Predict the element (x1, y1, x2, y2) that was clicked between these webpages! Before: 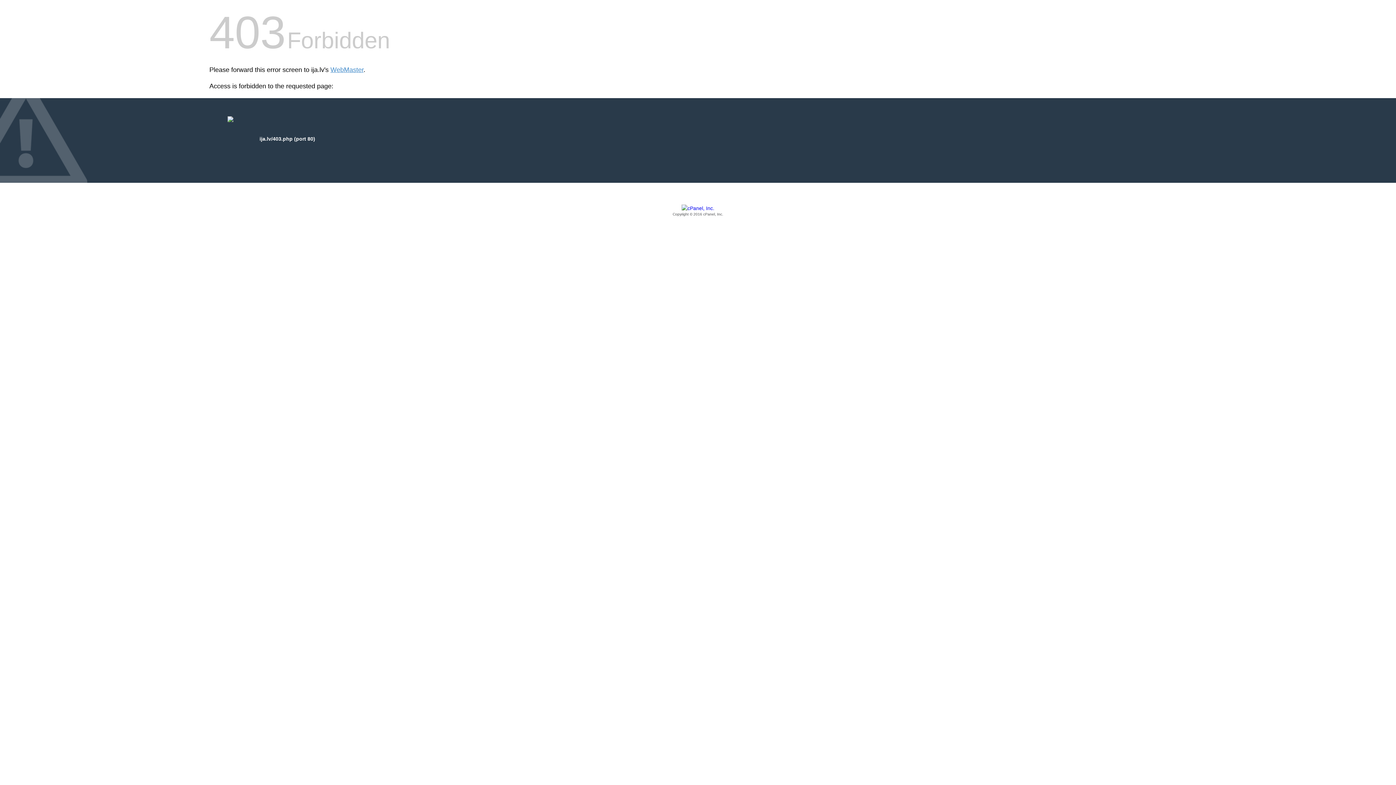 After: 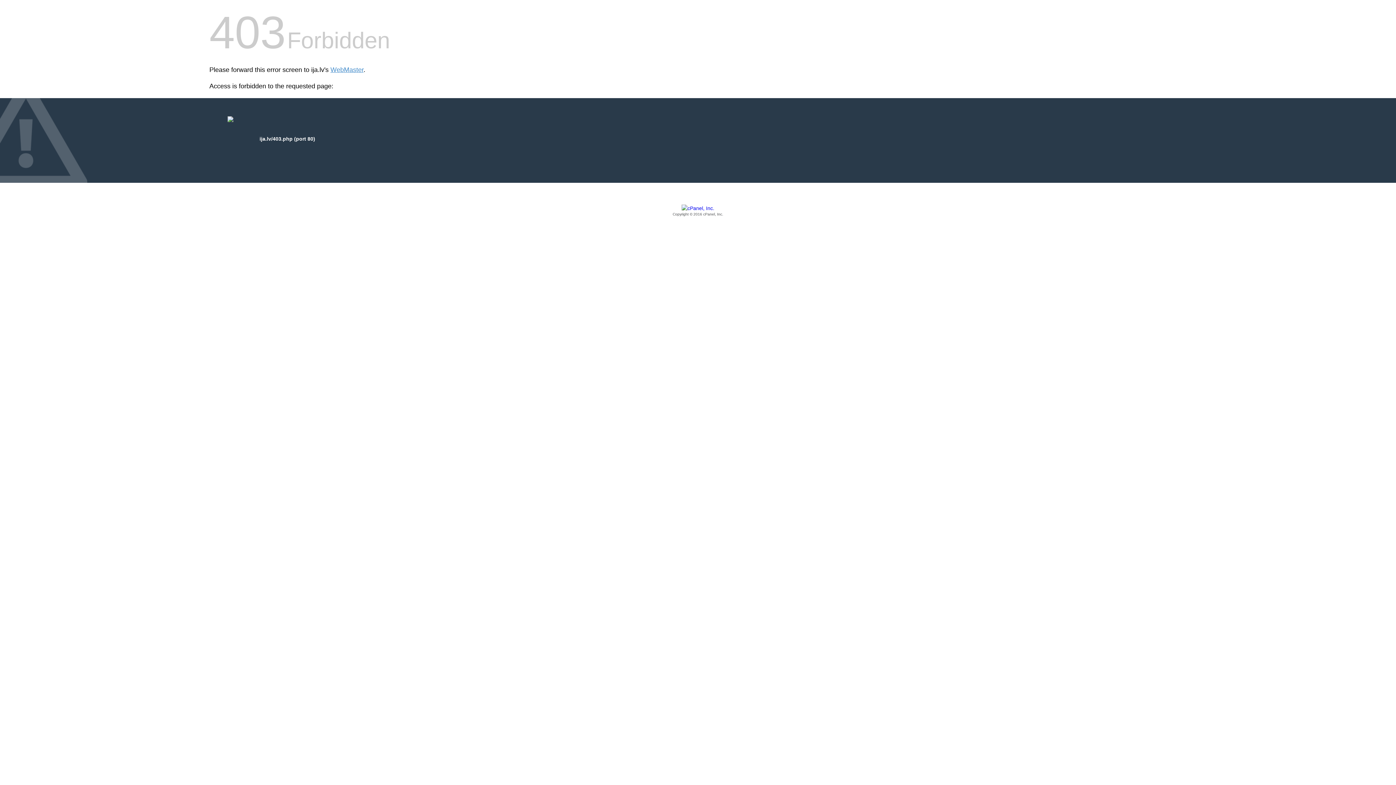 Action: label: Copyright © 2016 cPanel, Inc. bbox: (209, 205, 1186, 217)